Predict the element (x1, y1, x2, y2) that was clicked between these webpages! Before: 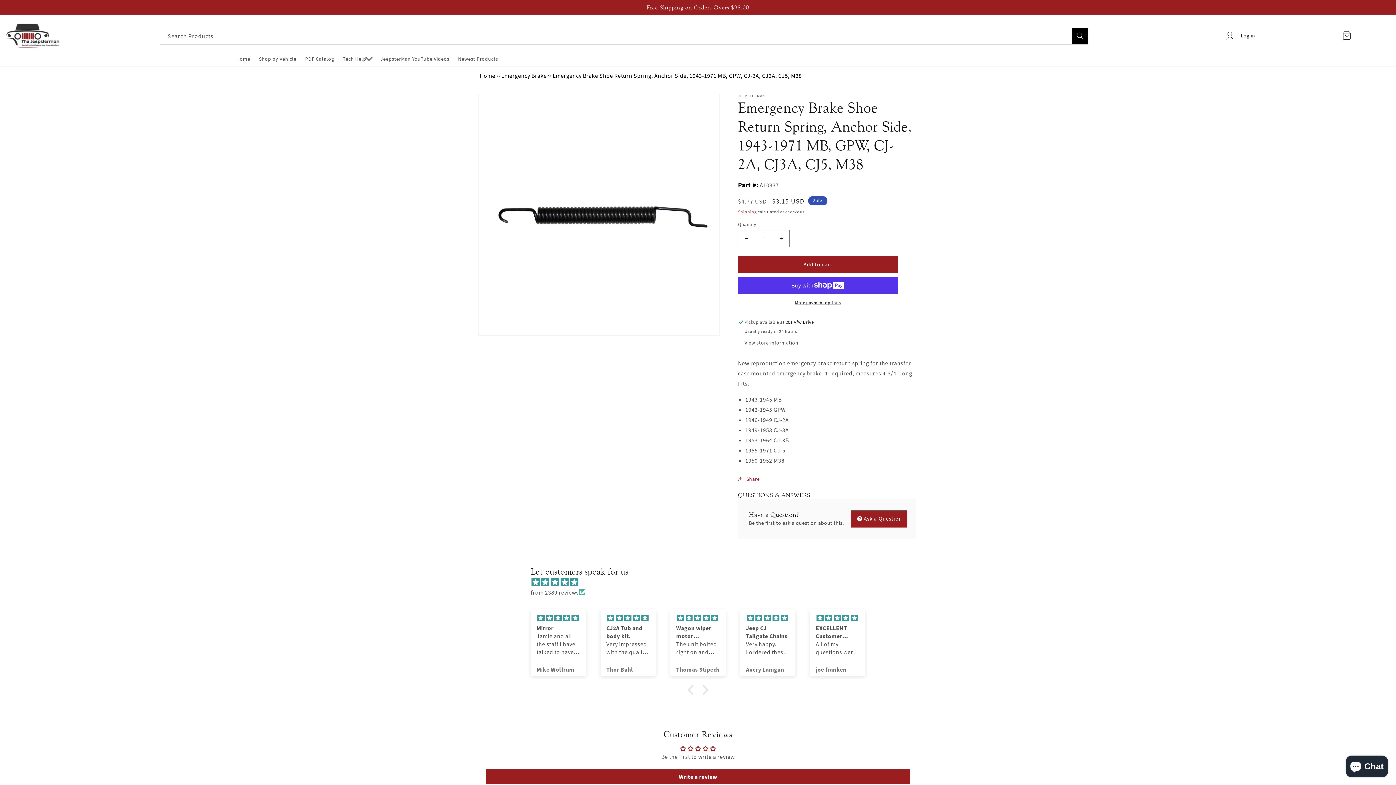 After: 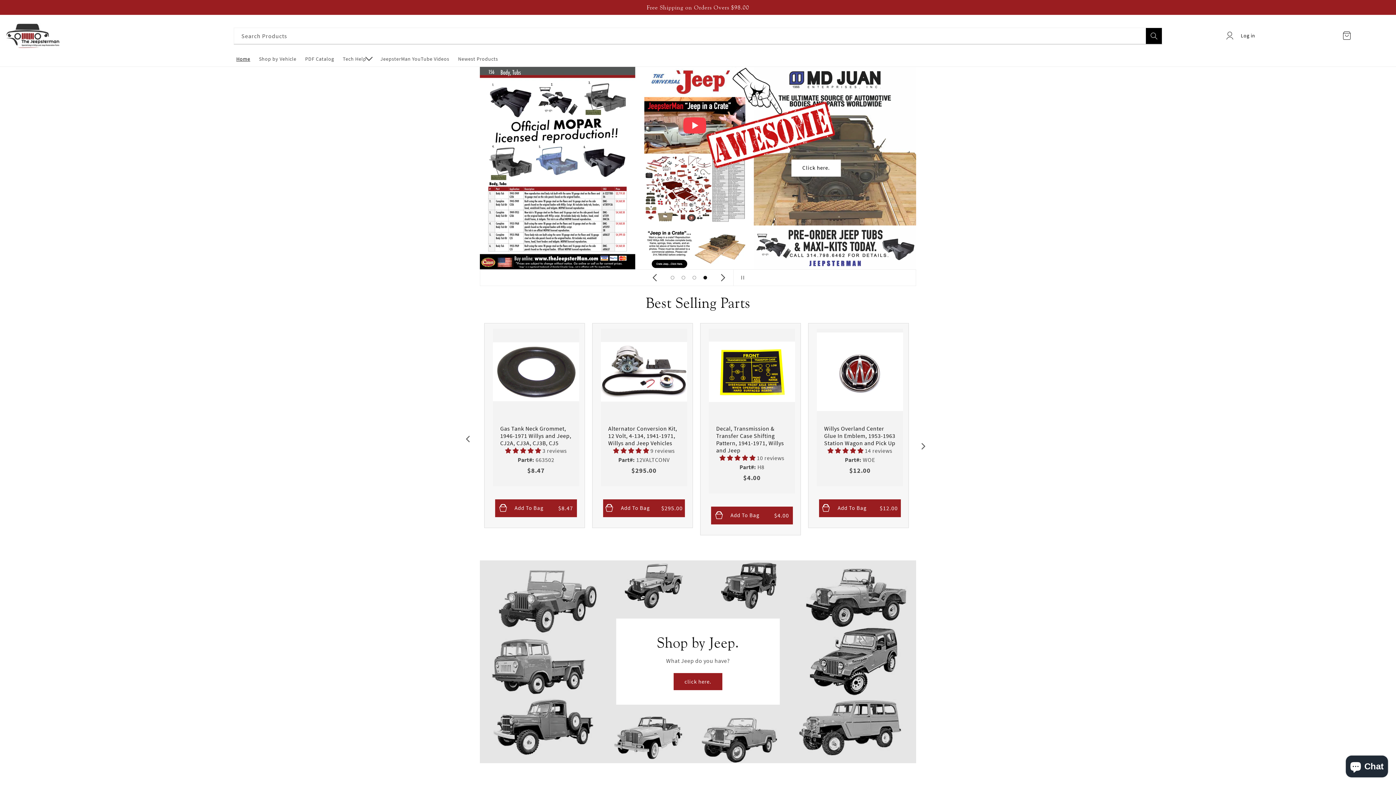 Action: bbox: (480, 71, 495, 79) label: Home